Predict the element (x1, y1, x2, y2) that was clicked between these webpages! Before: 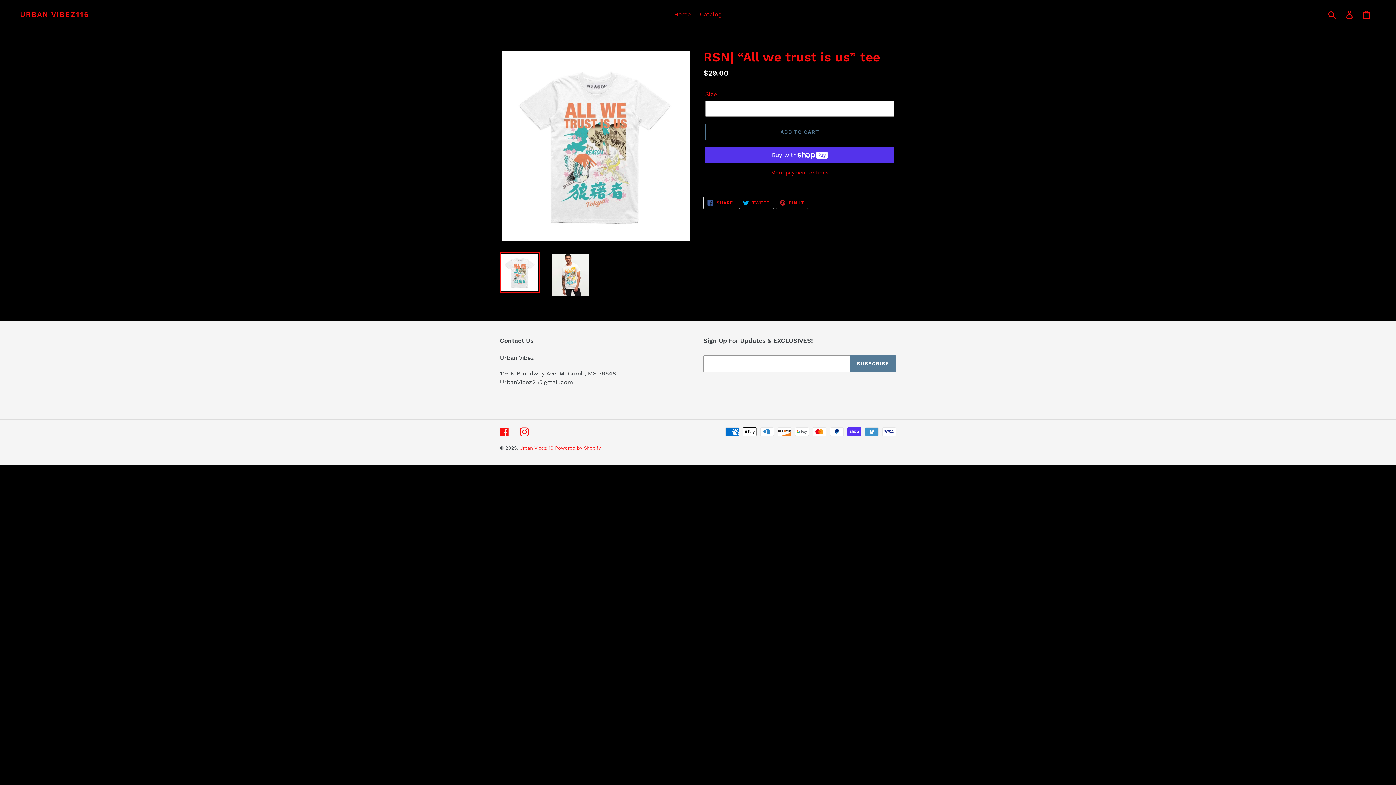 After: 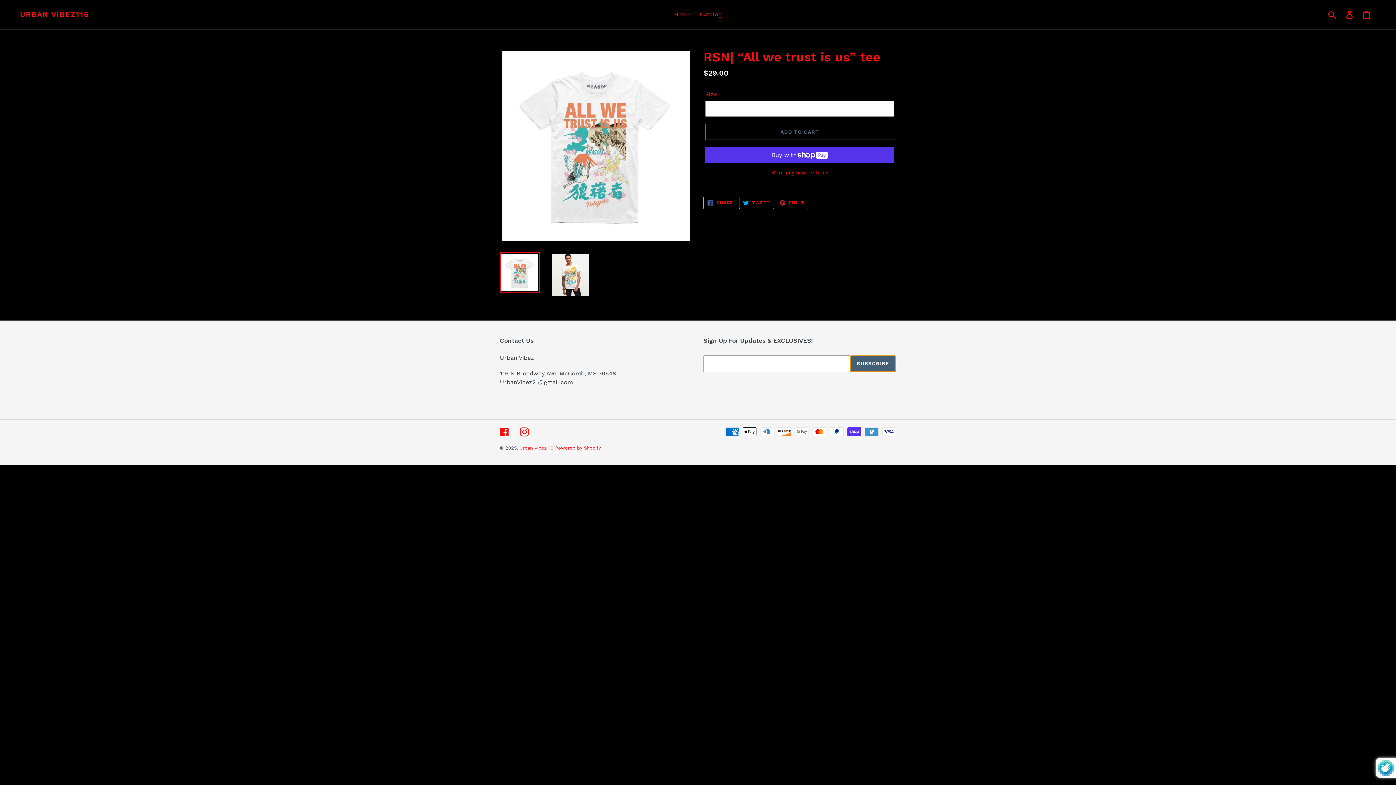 Action: label: SUBSCRIBE bbox: (850, 355, 896, 372)